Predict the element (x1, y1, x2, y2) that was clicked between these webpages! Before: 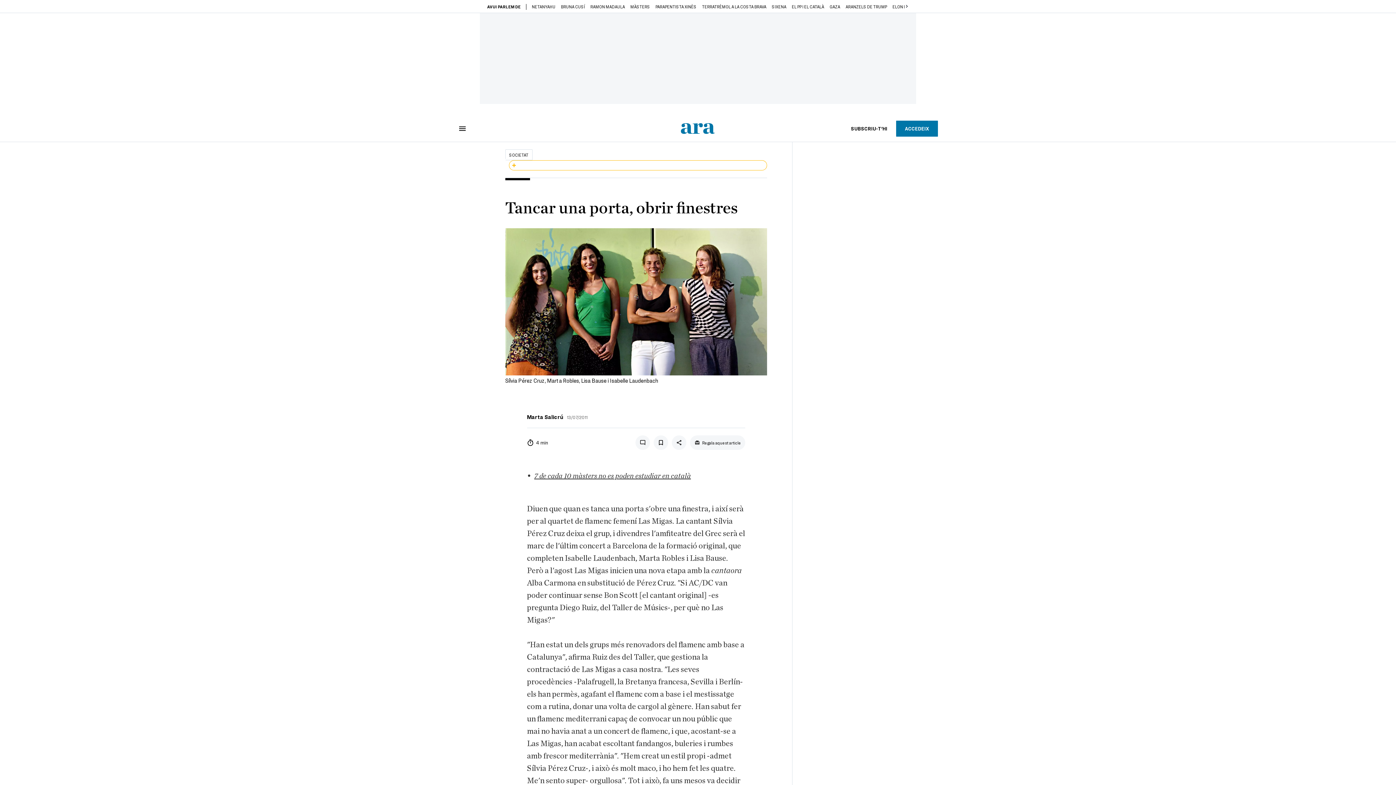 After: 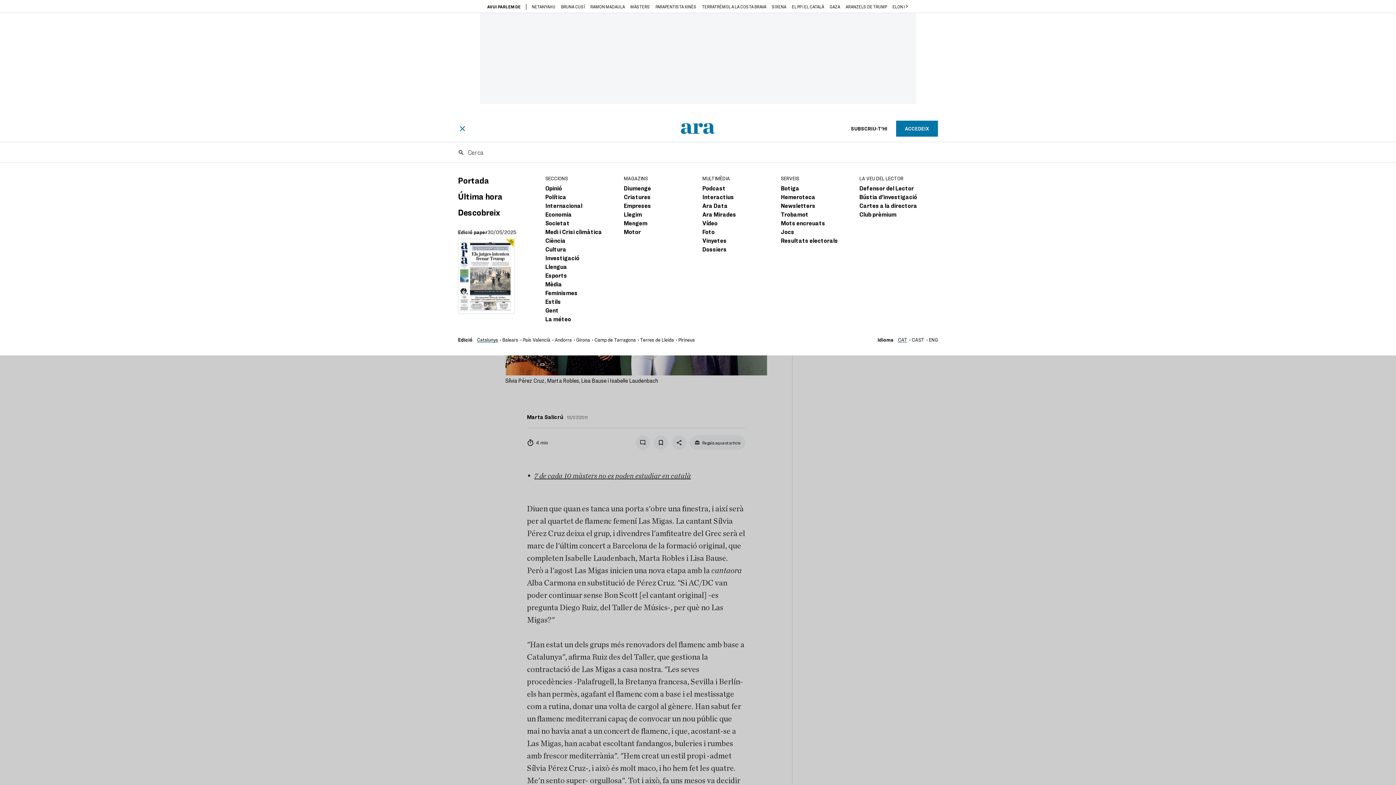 Action: bbox: (458, 124, 466, 132)